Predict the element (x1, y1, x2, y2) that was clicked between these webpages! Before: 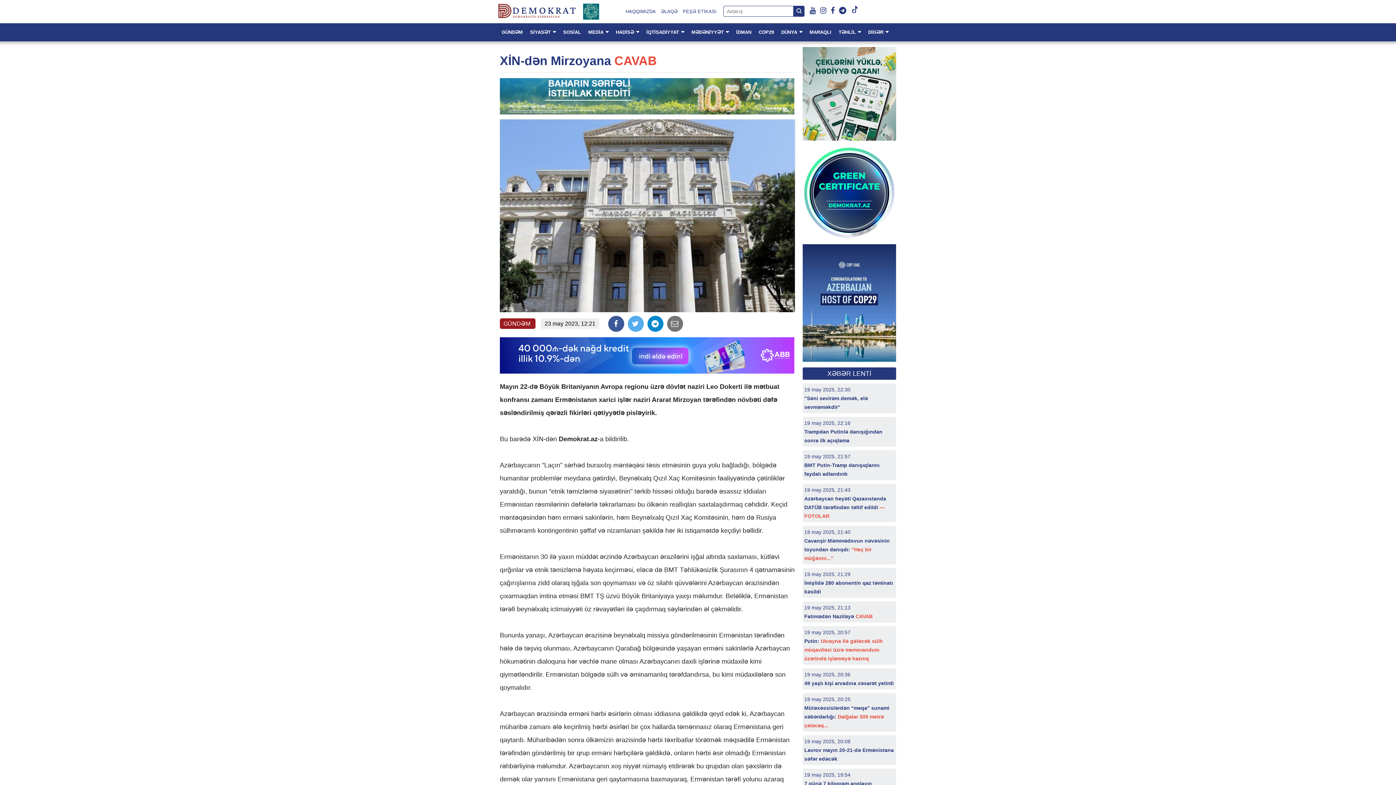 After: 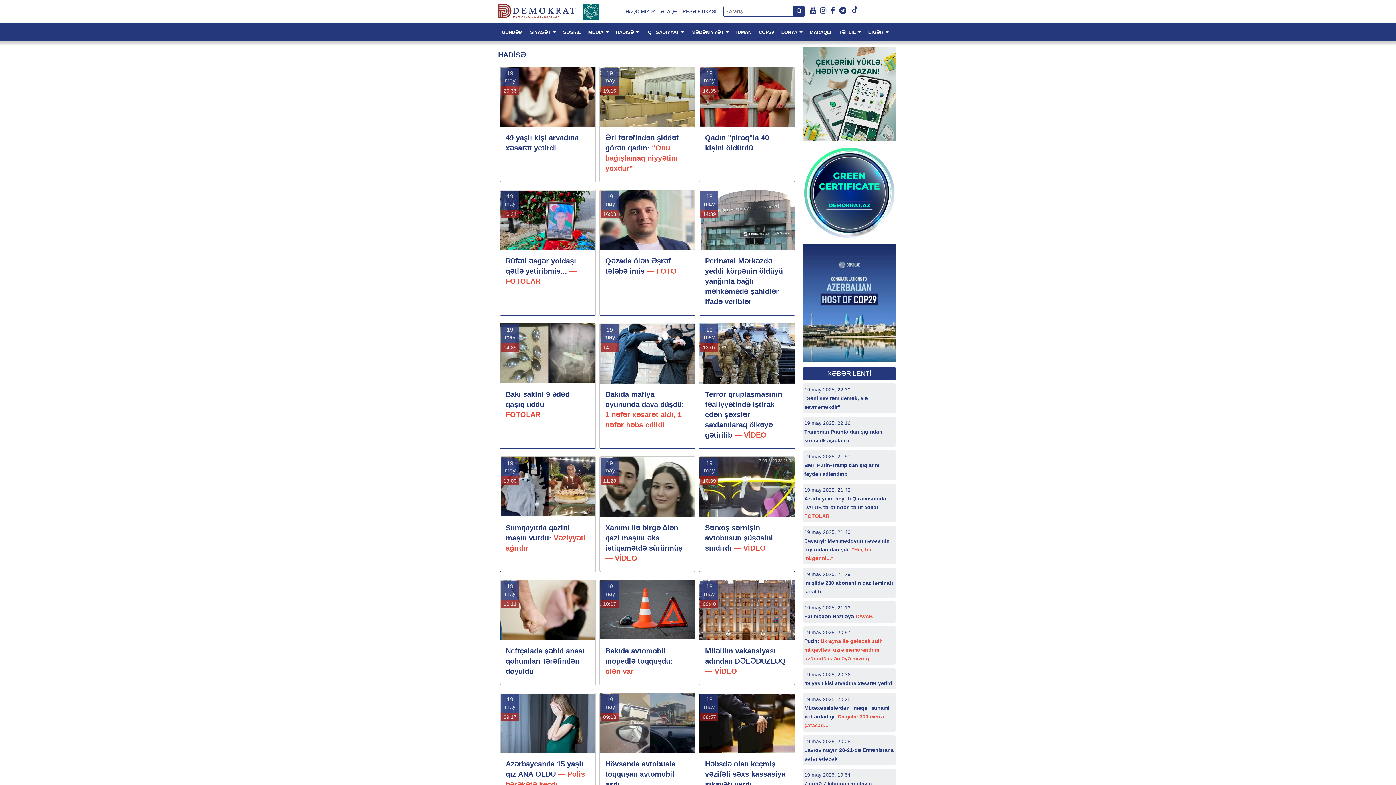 Action: bbox: (612, 23, 642, 41) label: HADİSƏ